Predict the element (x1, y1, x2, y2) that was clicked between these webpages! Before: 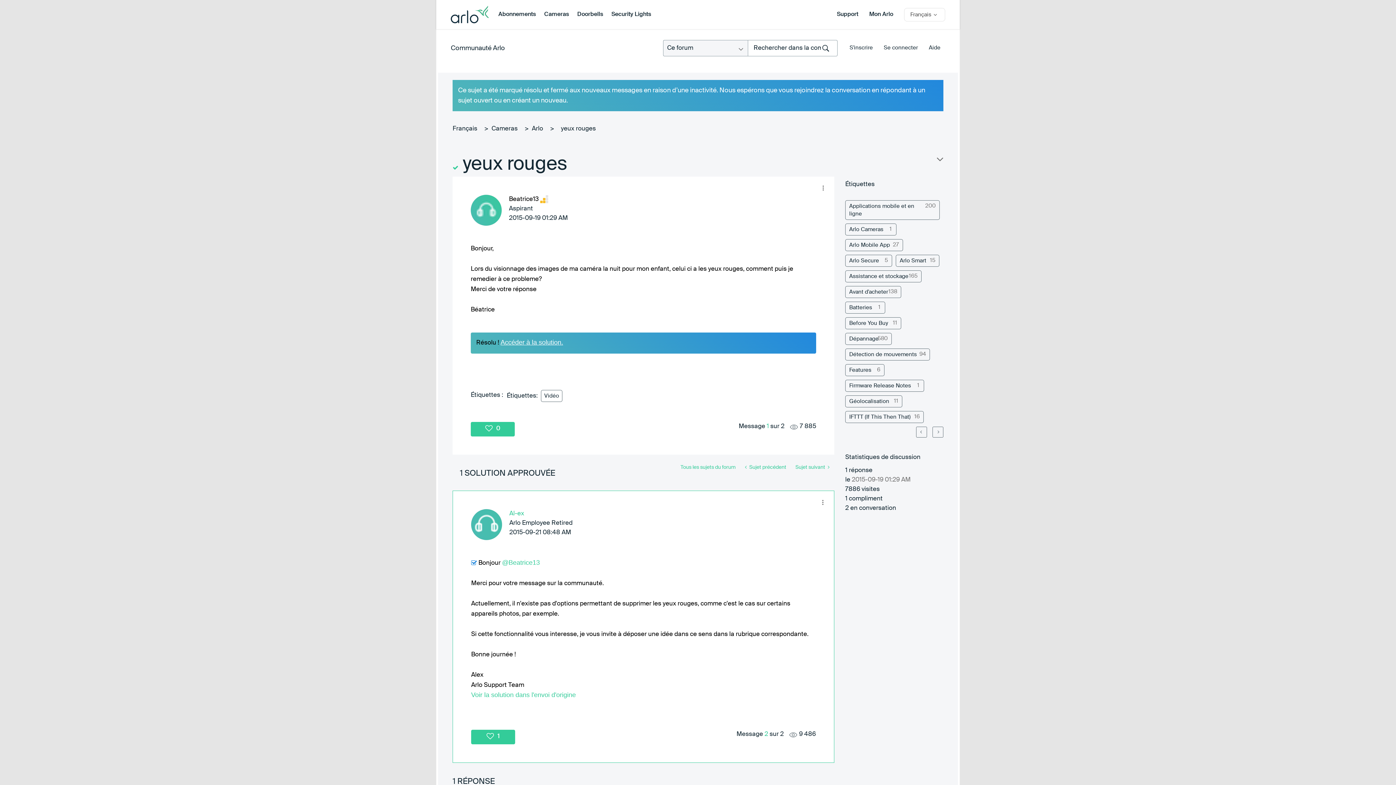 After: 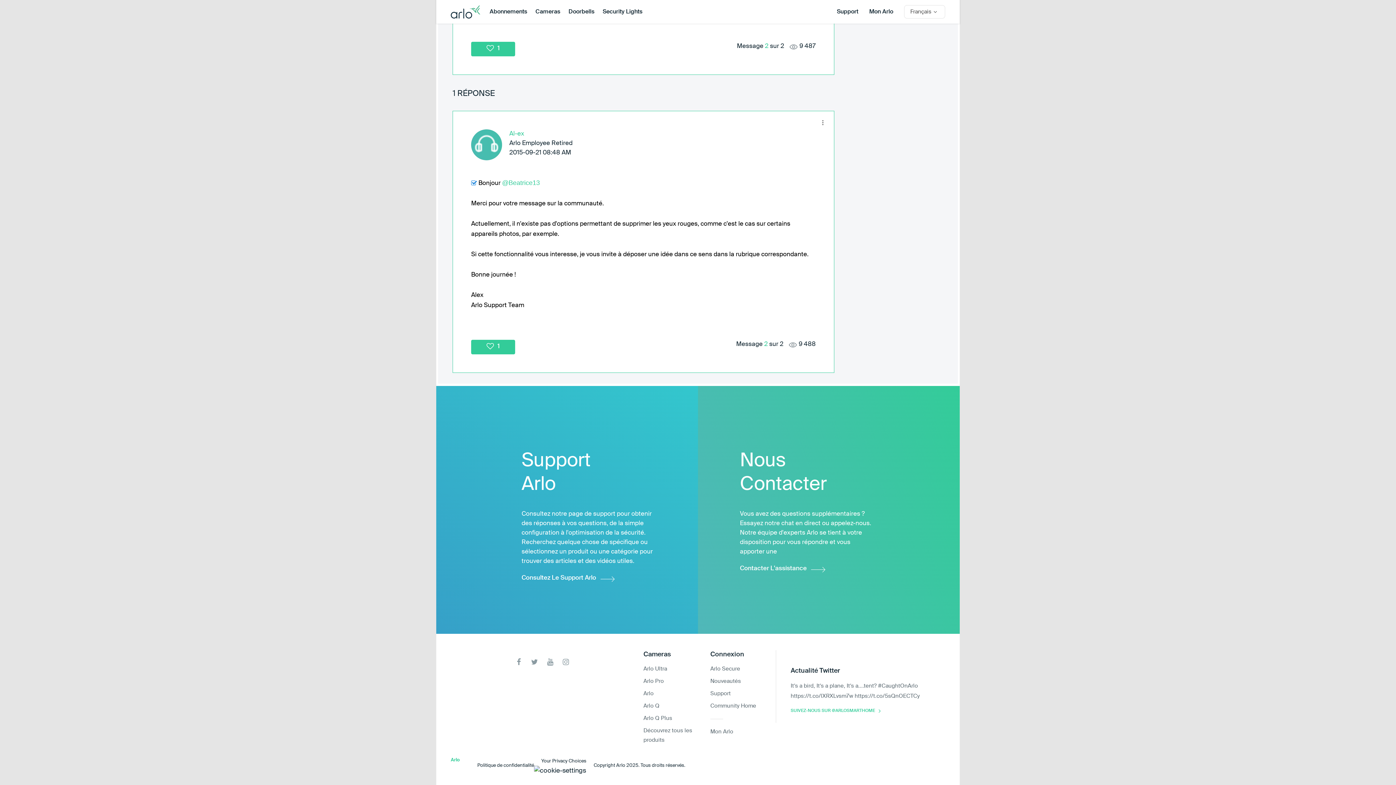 Action: label: Accéder à la solution. bbox: (500, 338, 563, 346)